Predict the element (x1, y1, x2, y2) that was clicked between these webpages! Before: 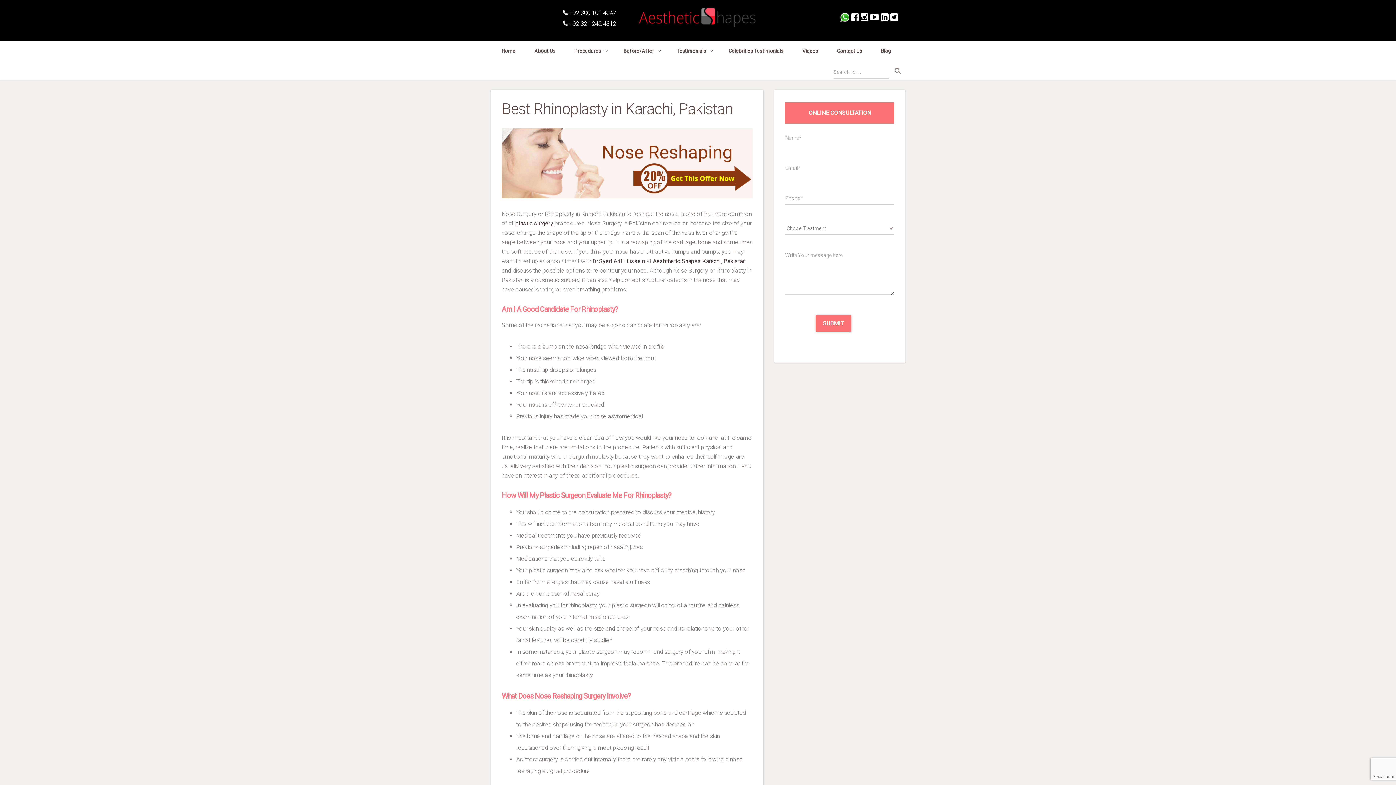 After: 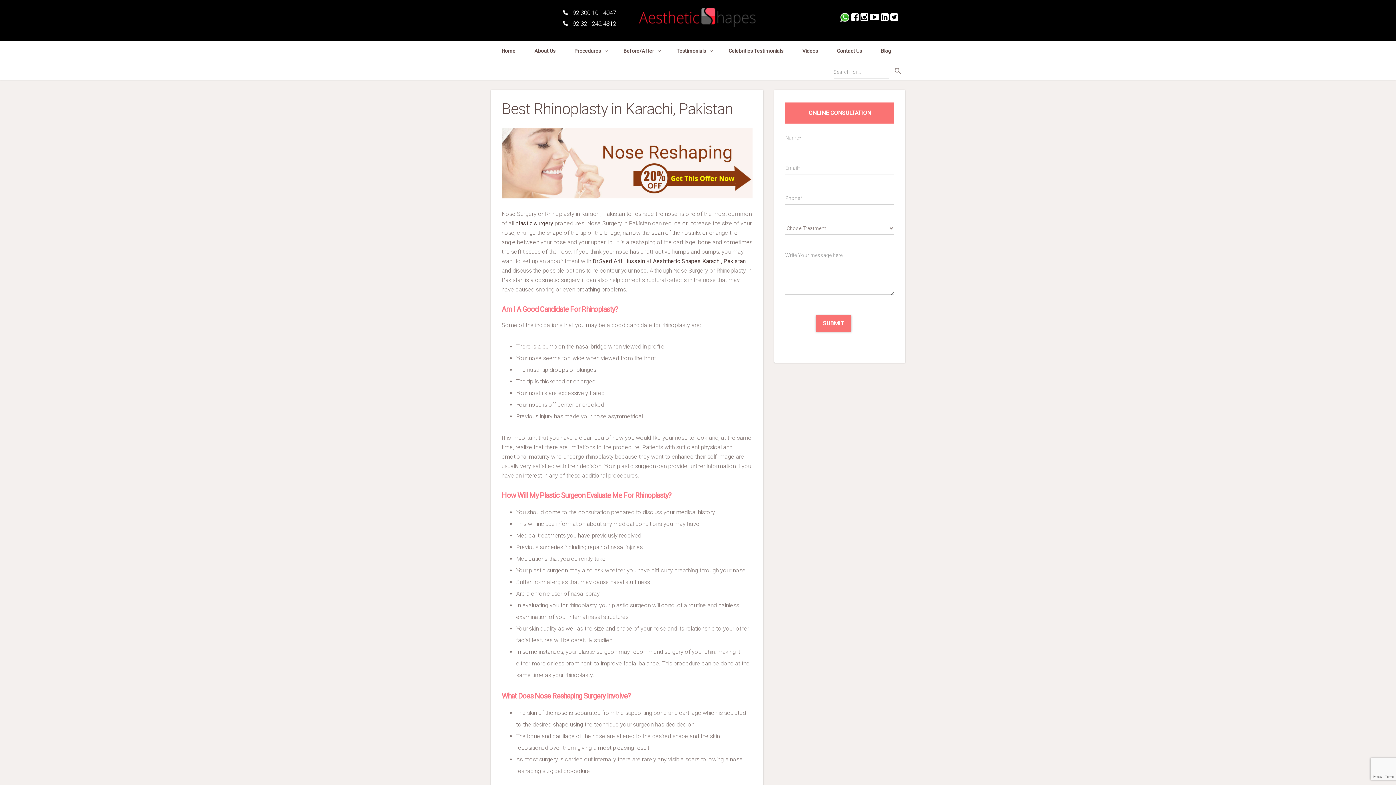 Action: label: +92 300 101 4047 bbox: (569, 9, 616, 16)